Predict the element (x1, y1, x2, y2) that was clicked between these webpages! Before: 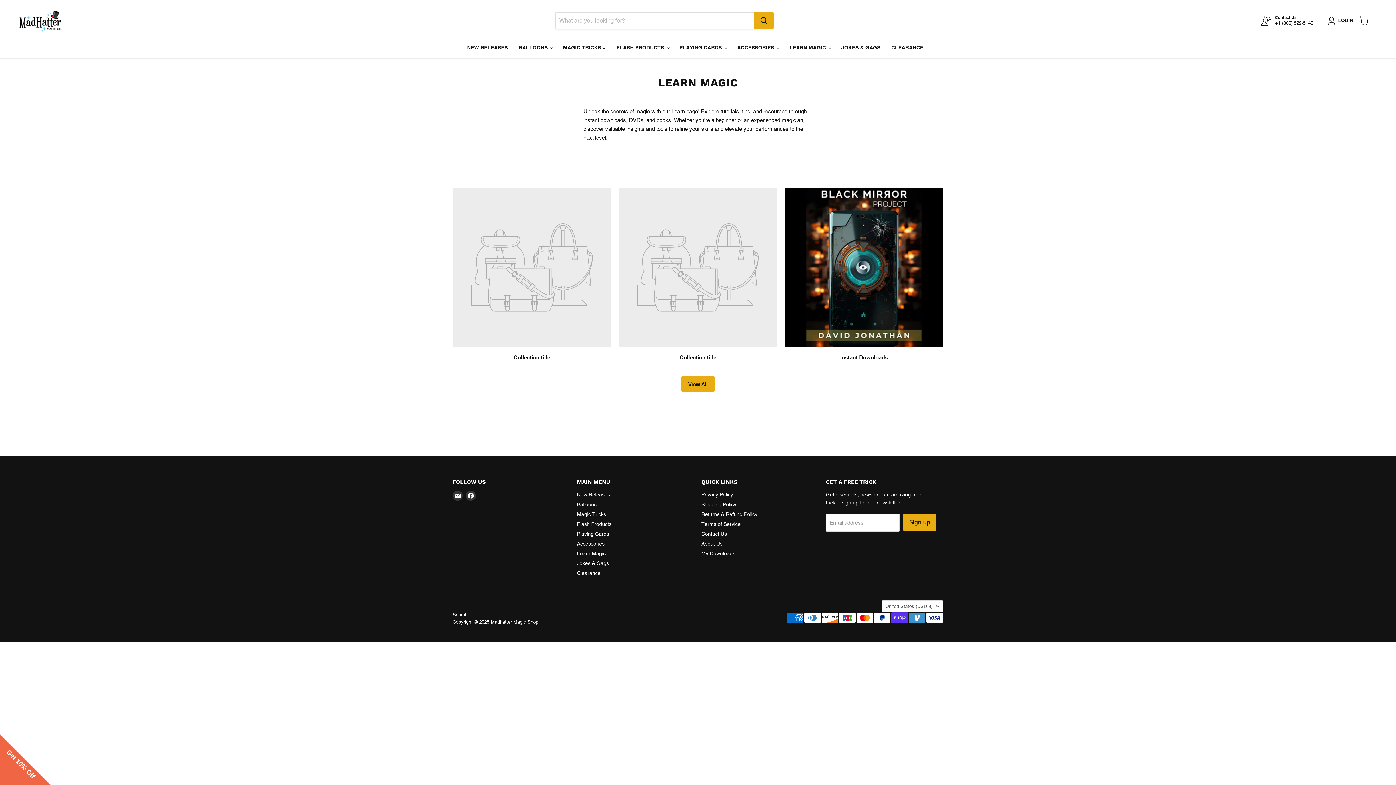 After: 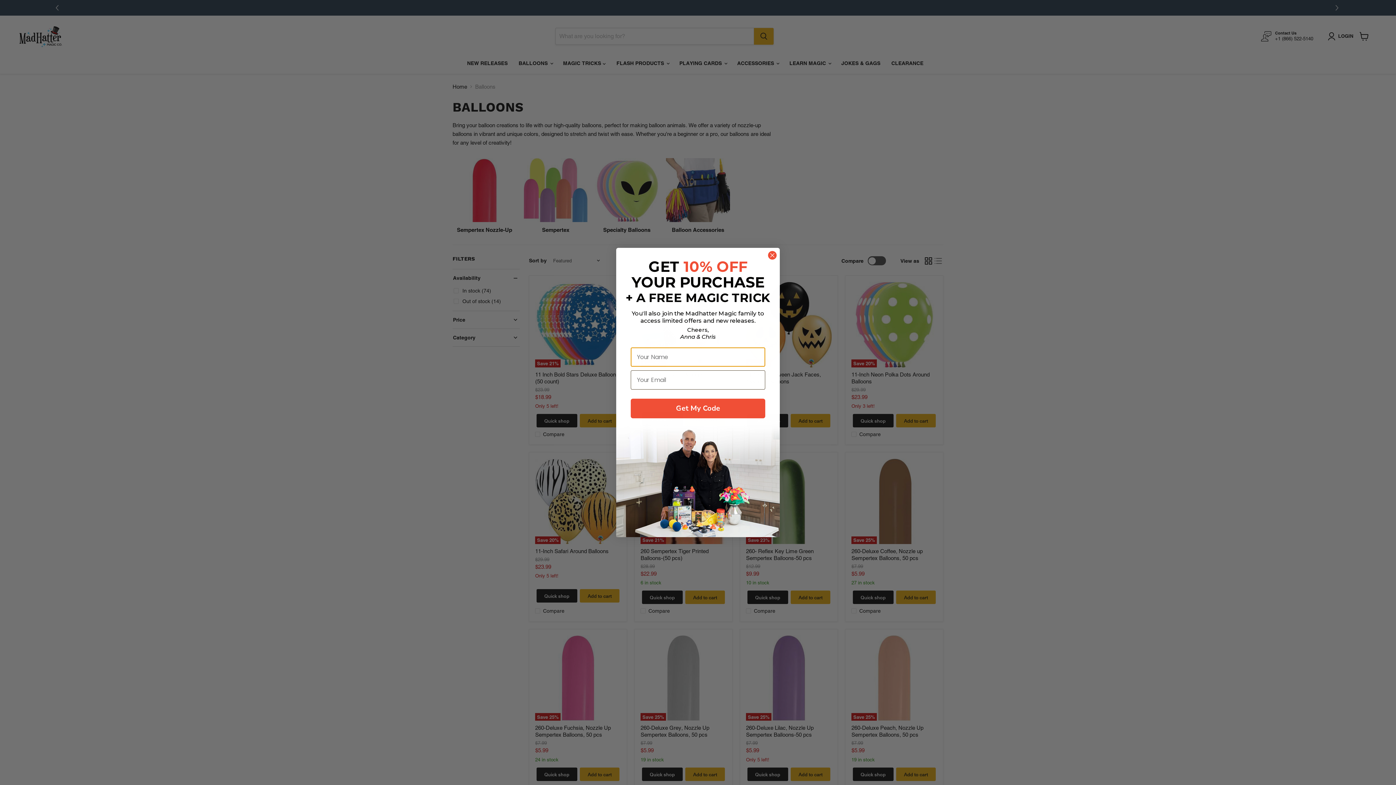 Action: label: Balloons bbox: (577, 501, 596, 507)